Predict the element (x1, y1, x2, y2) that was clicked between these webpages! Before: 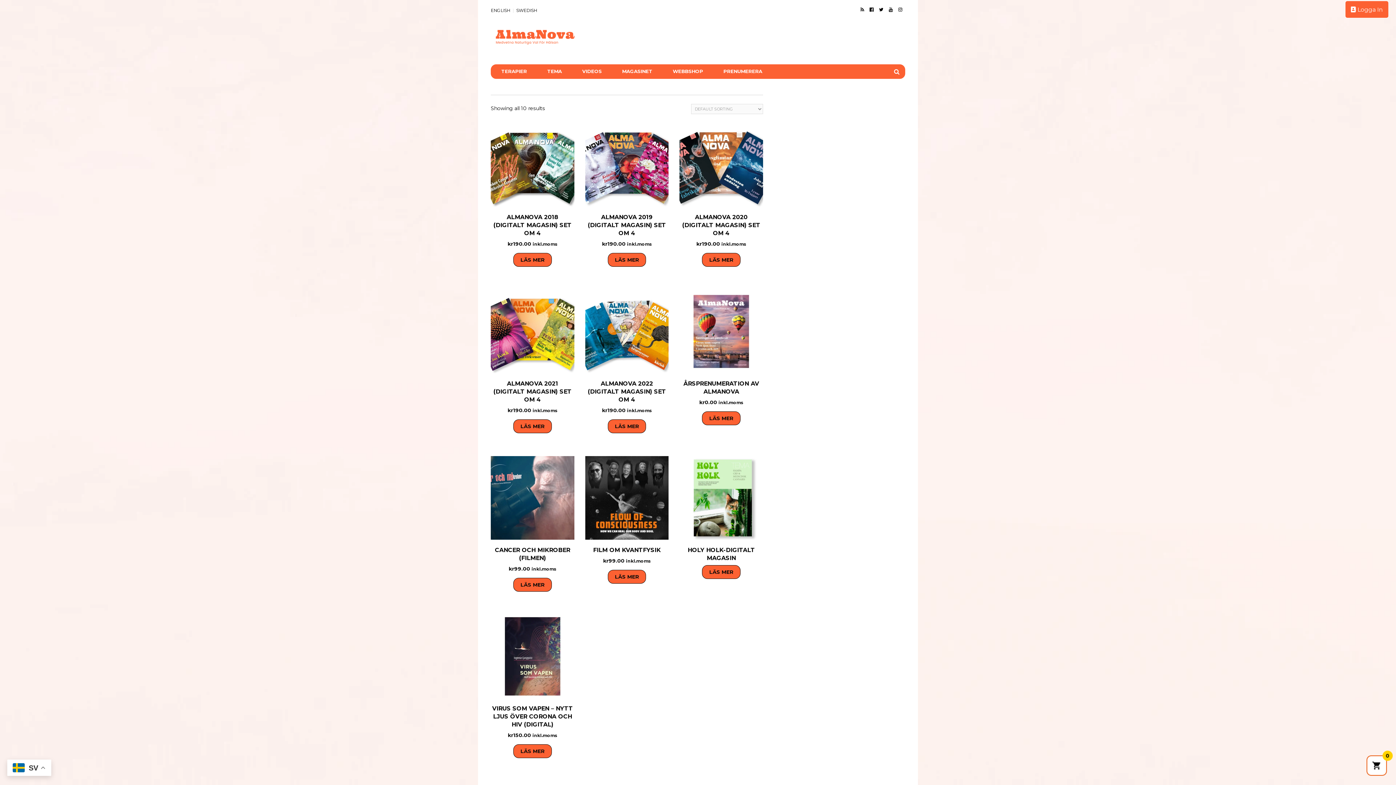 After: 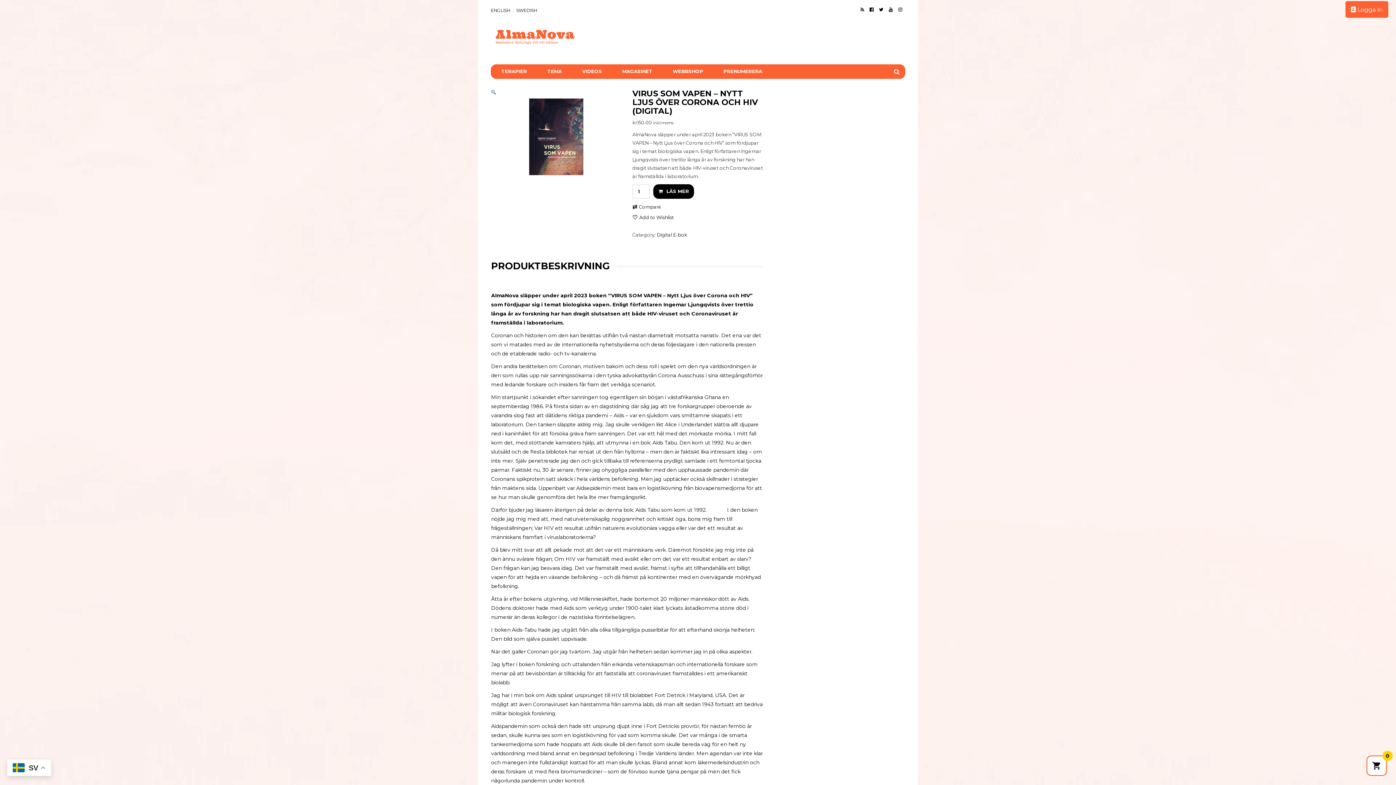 Action: label: VIRUS SOM VAPEN – NYTT LJUS ÖVER CORONA OCH HIV (DIGITAL)
kr150.00 inkl.moms bbox: (490, 614, 574, 739)